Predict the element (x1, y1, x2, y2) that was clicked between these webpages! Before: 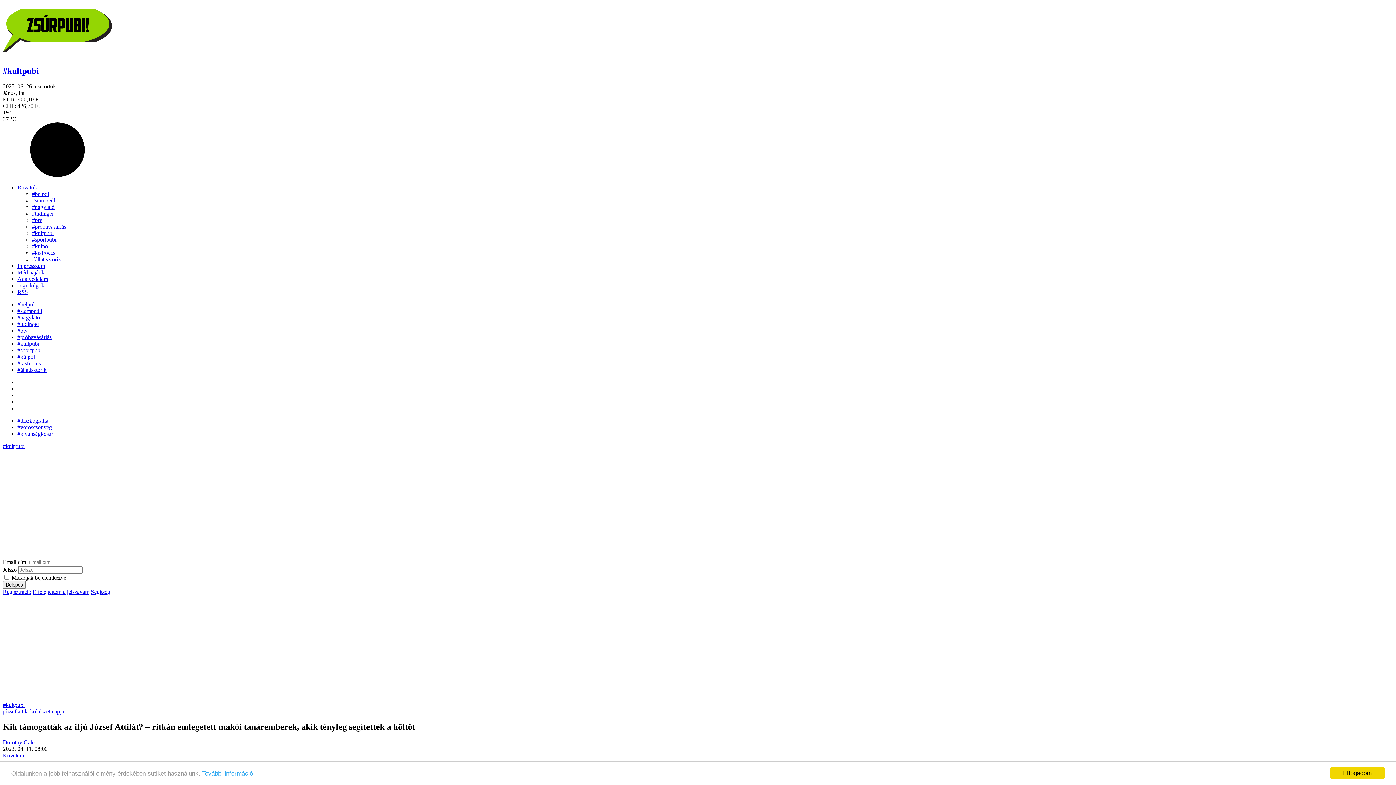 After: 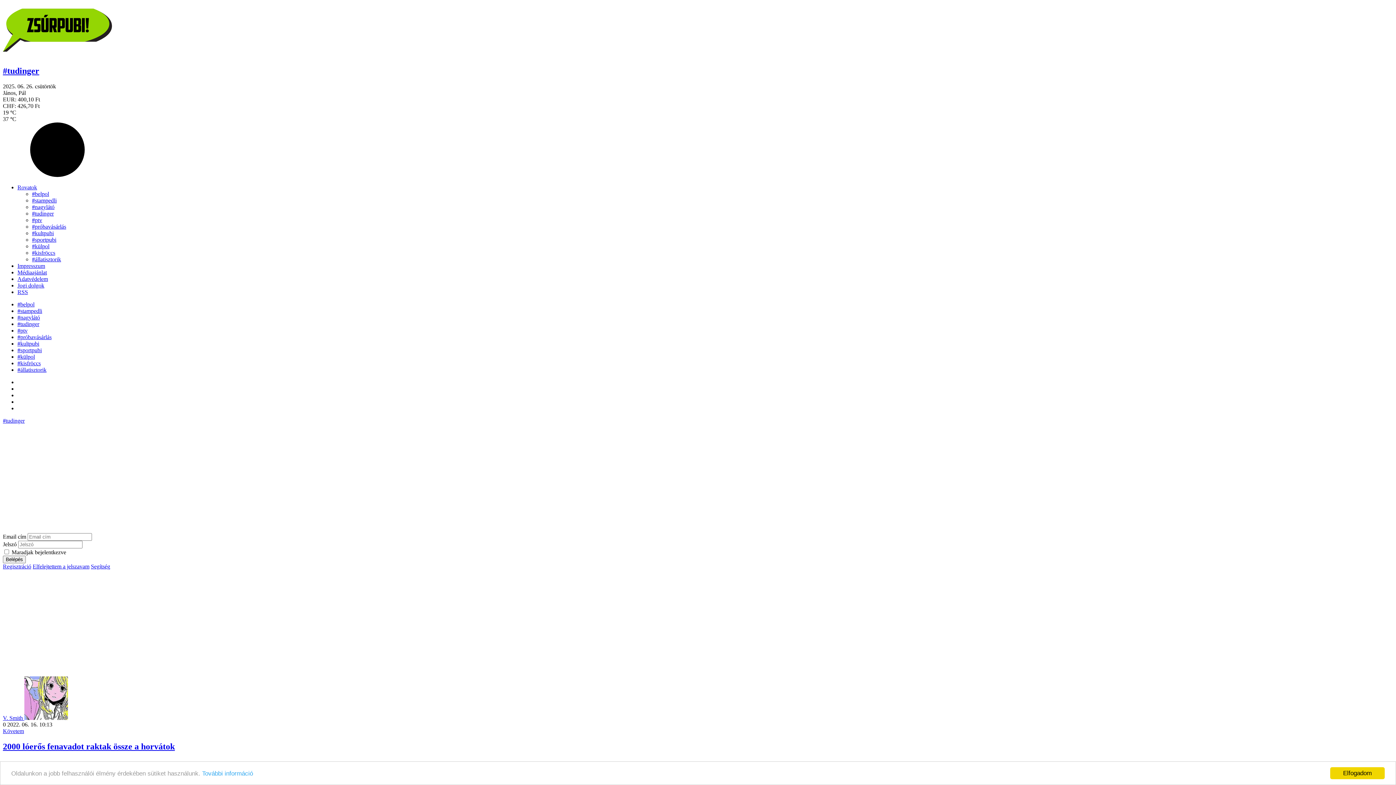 Action: label: #tudinger bbox: (32, 210, 53, 216)